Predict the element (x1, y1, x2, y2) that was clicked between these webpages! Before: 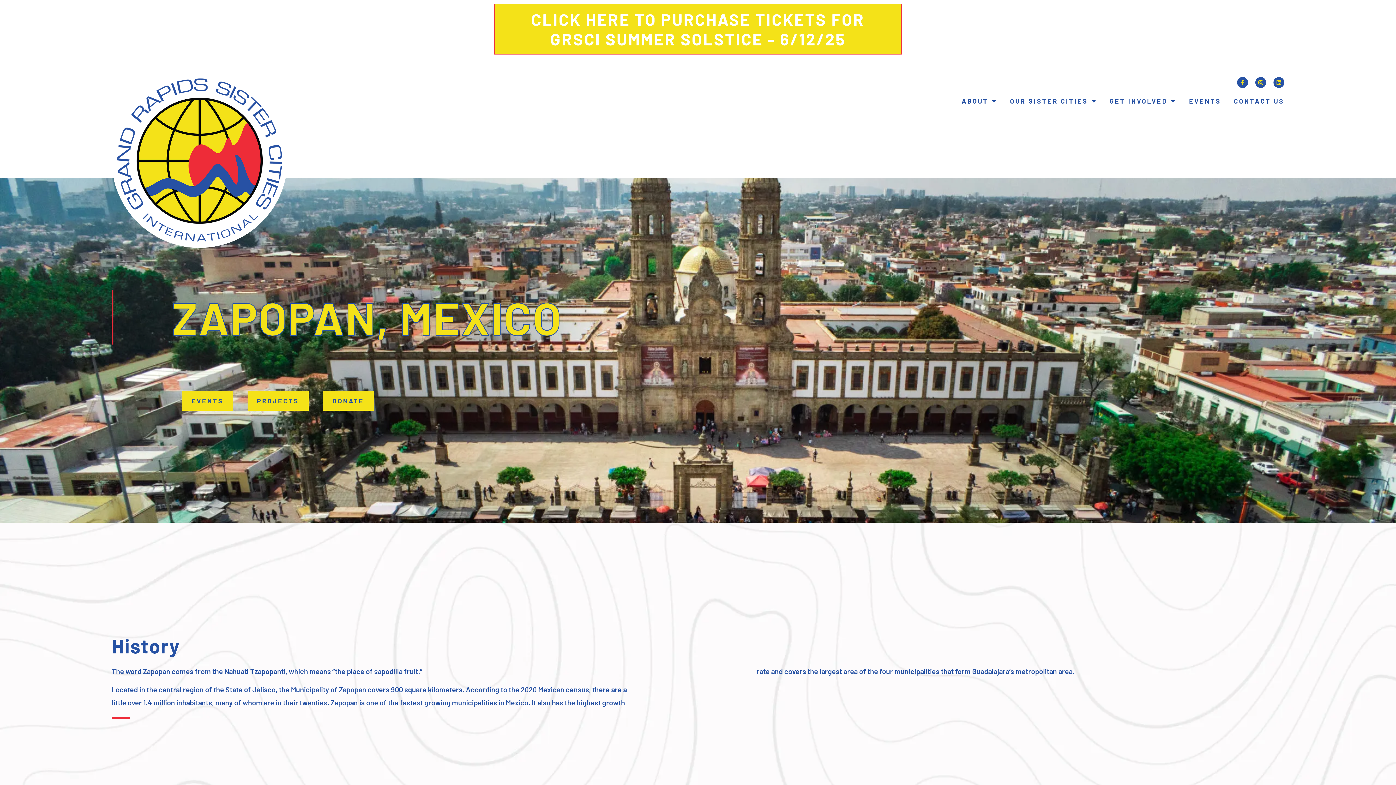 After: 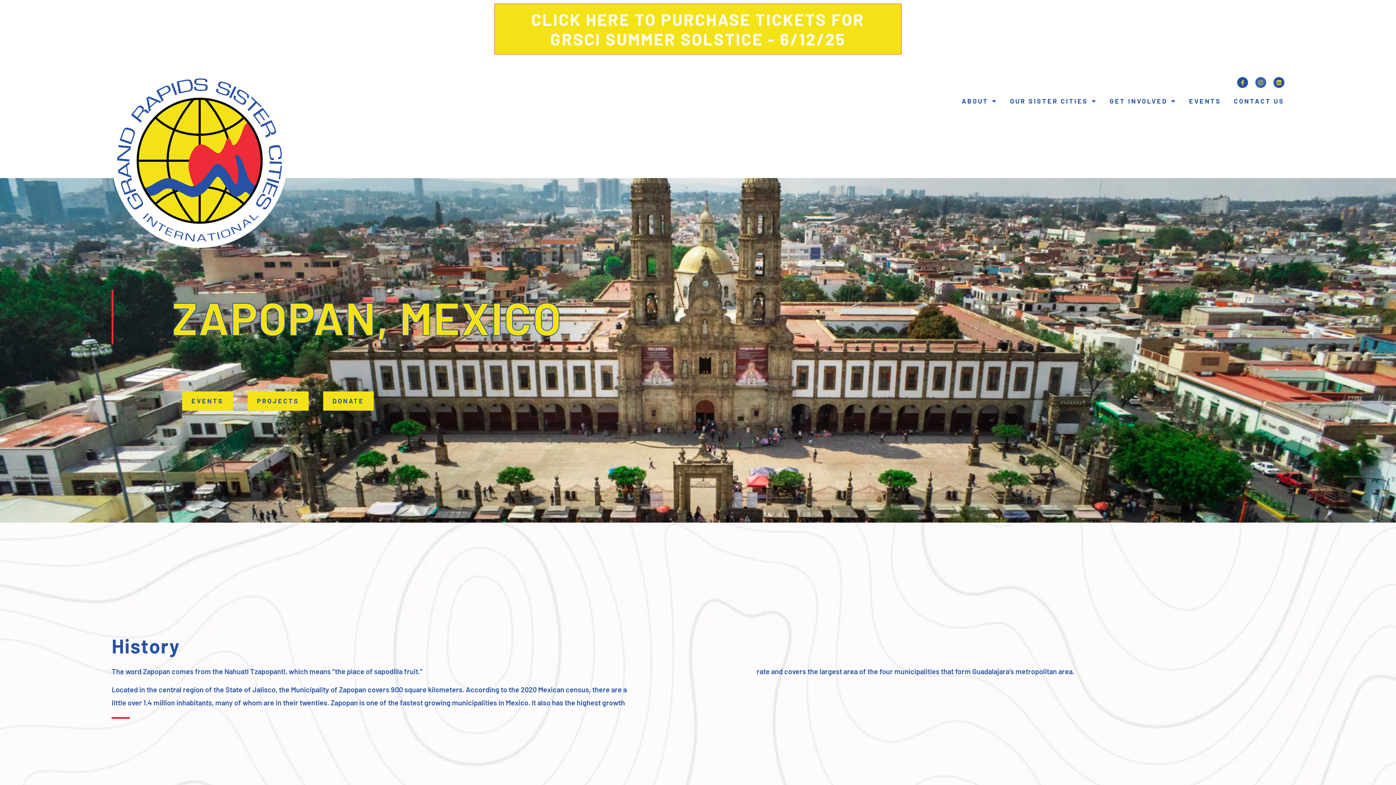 Action: bbox: (1255, 77, 1266, 88) label: Instagram